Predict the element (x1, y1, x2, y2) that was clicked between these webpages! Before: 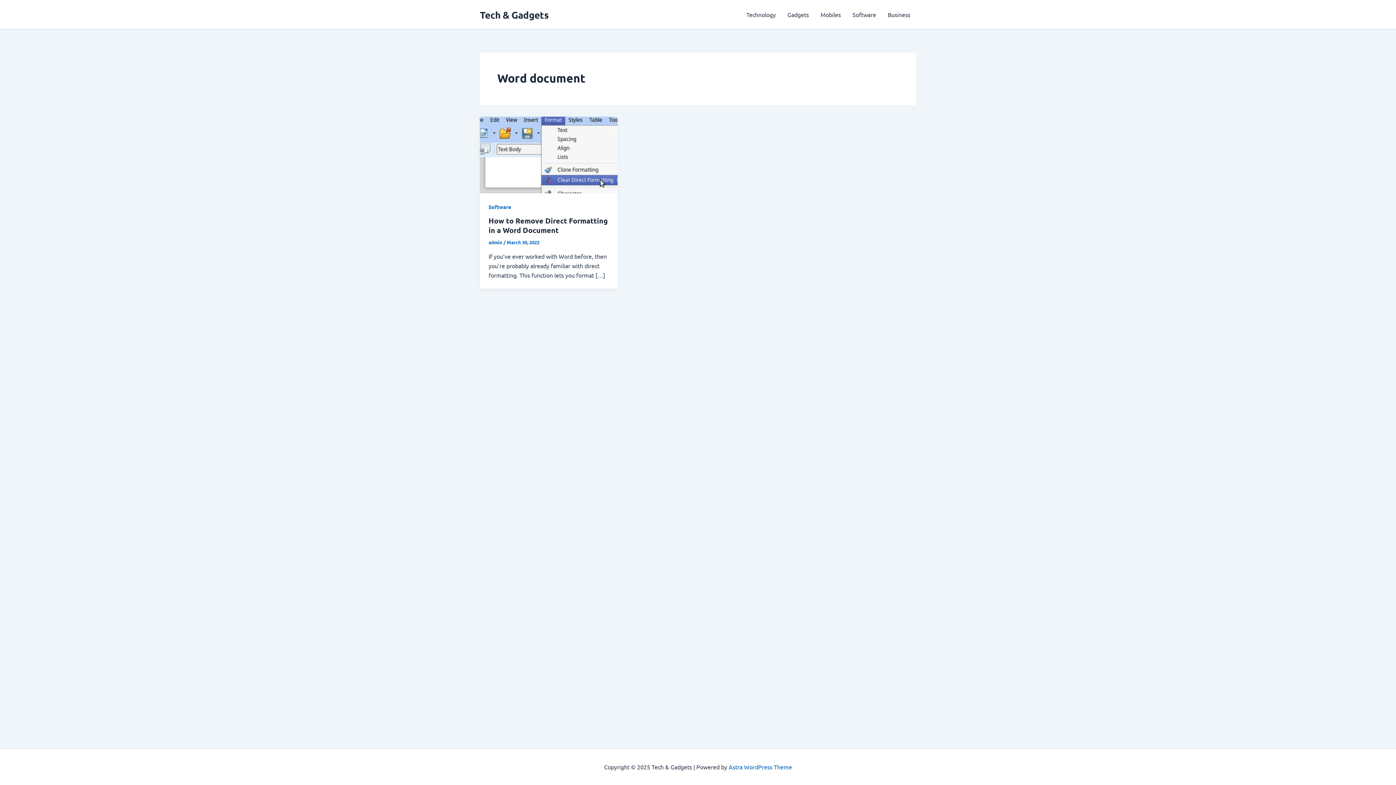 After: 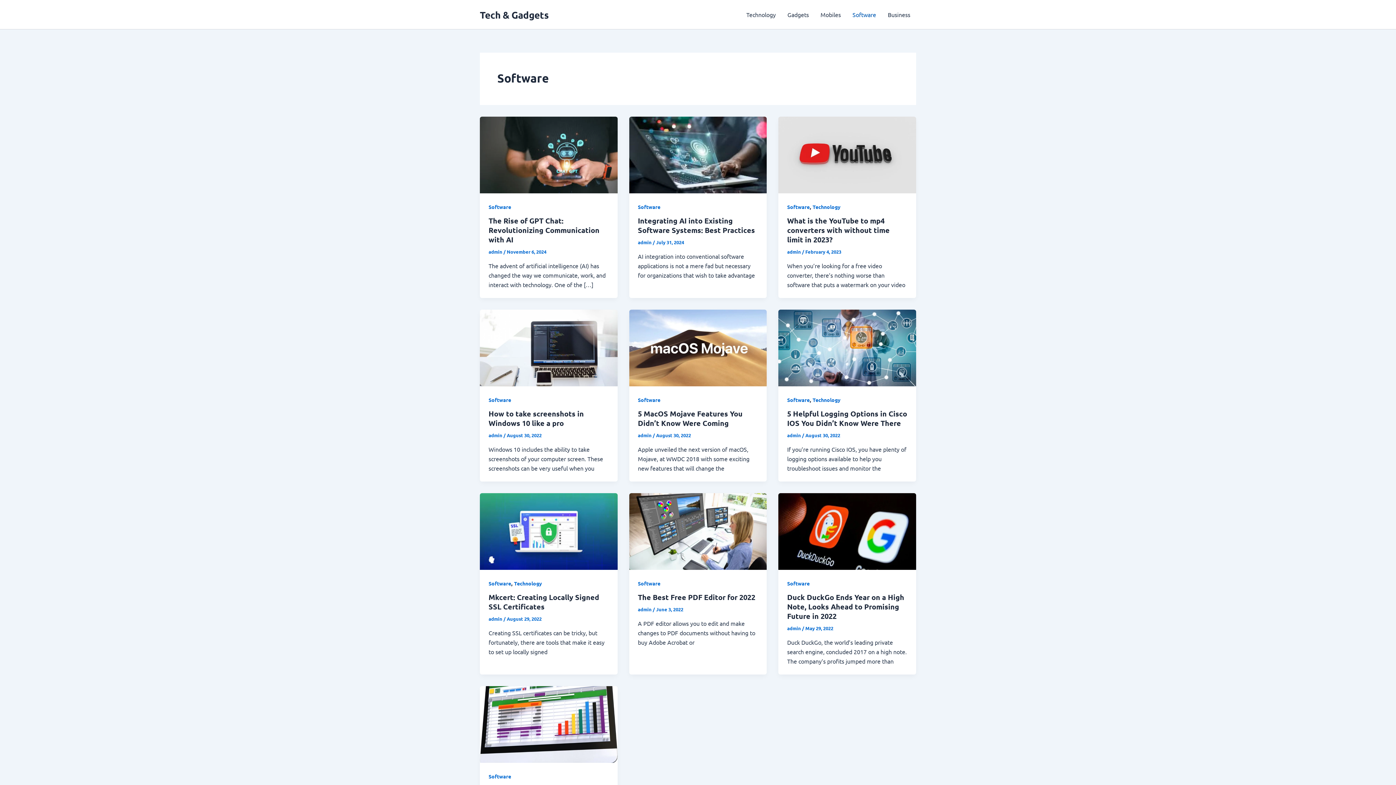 Action: label: Software bbox: (846, 0, 882, 29)